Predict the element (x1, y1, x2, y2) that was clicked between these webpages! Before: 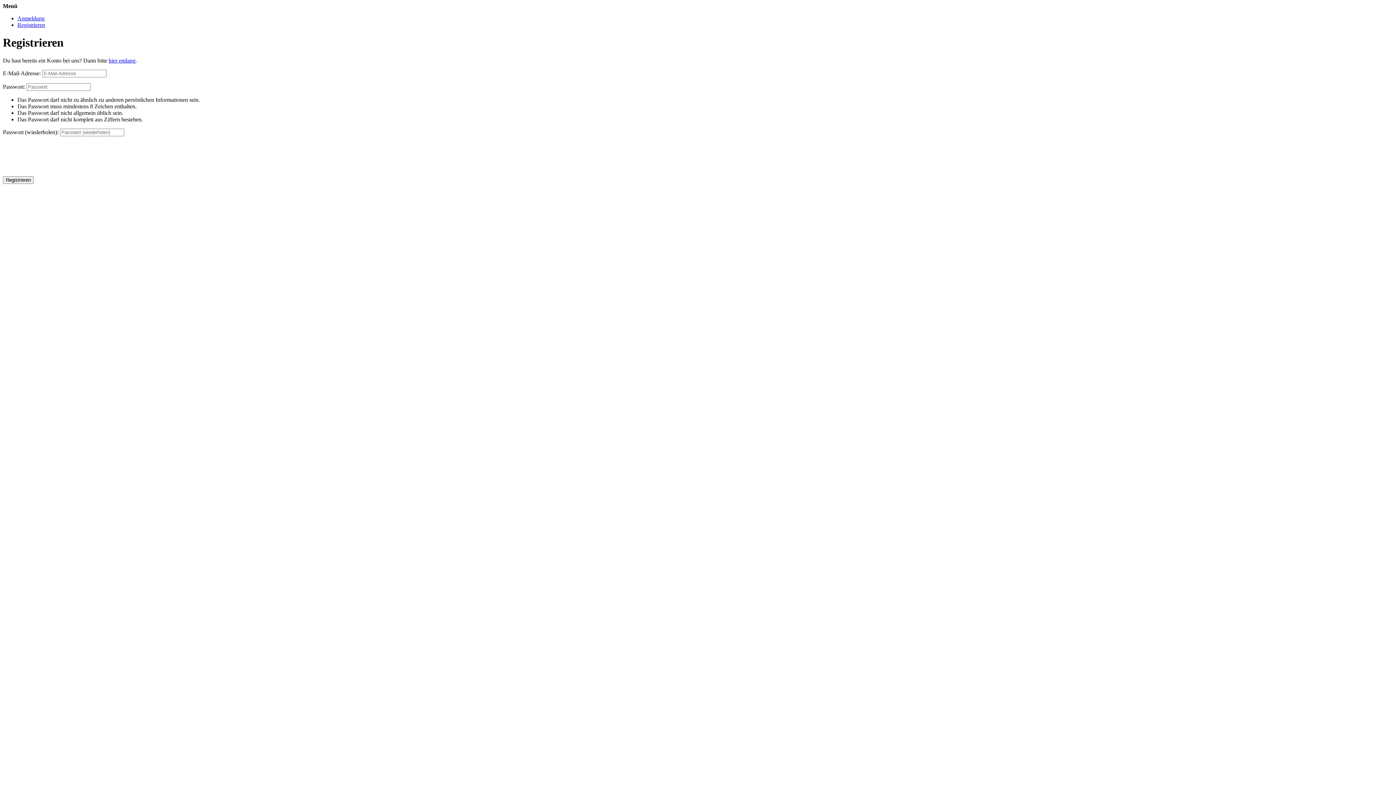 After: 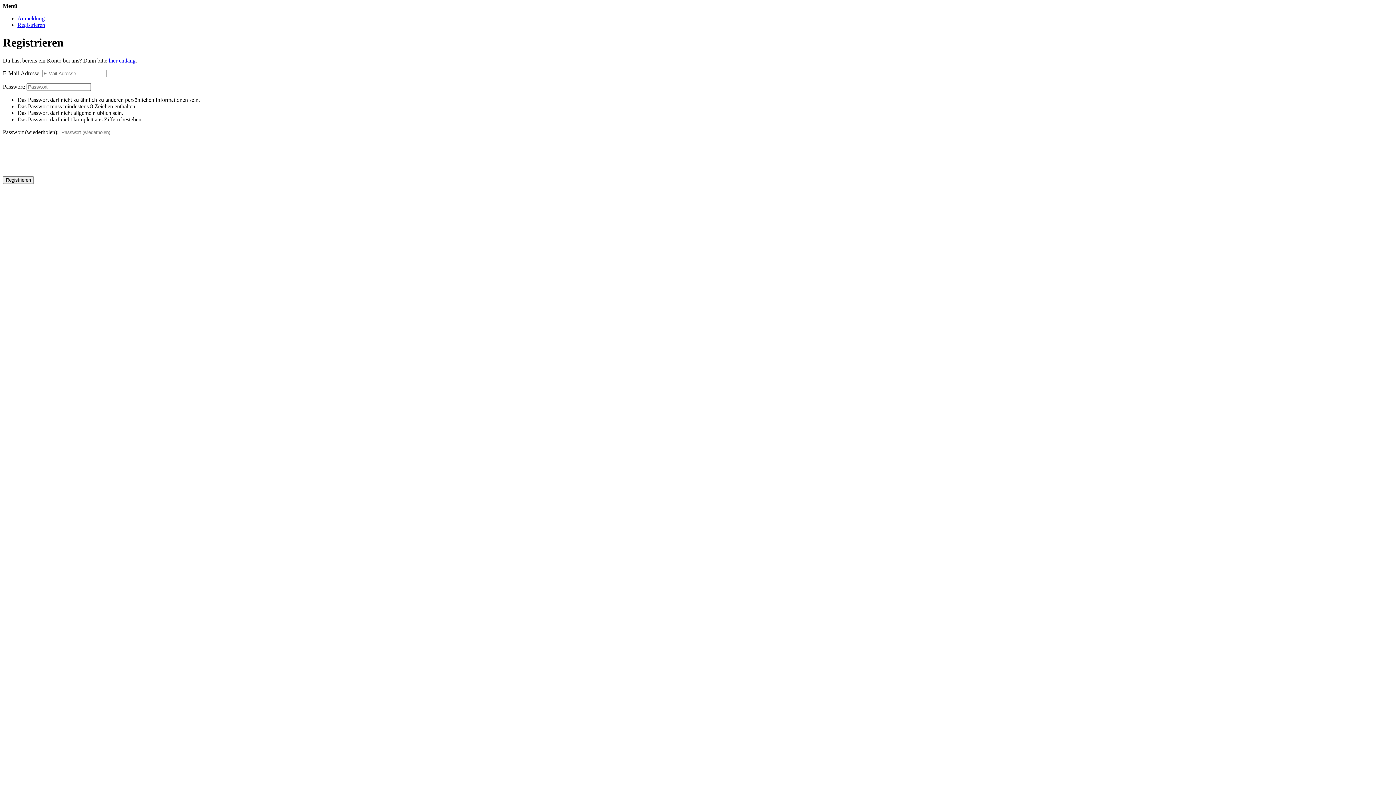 Action: label: Registrieren bbox: (17, 21, 45, 28)